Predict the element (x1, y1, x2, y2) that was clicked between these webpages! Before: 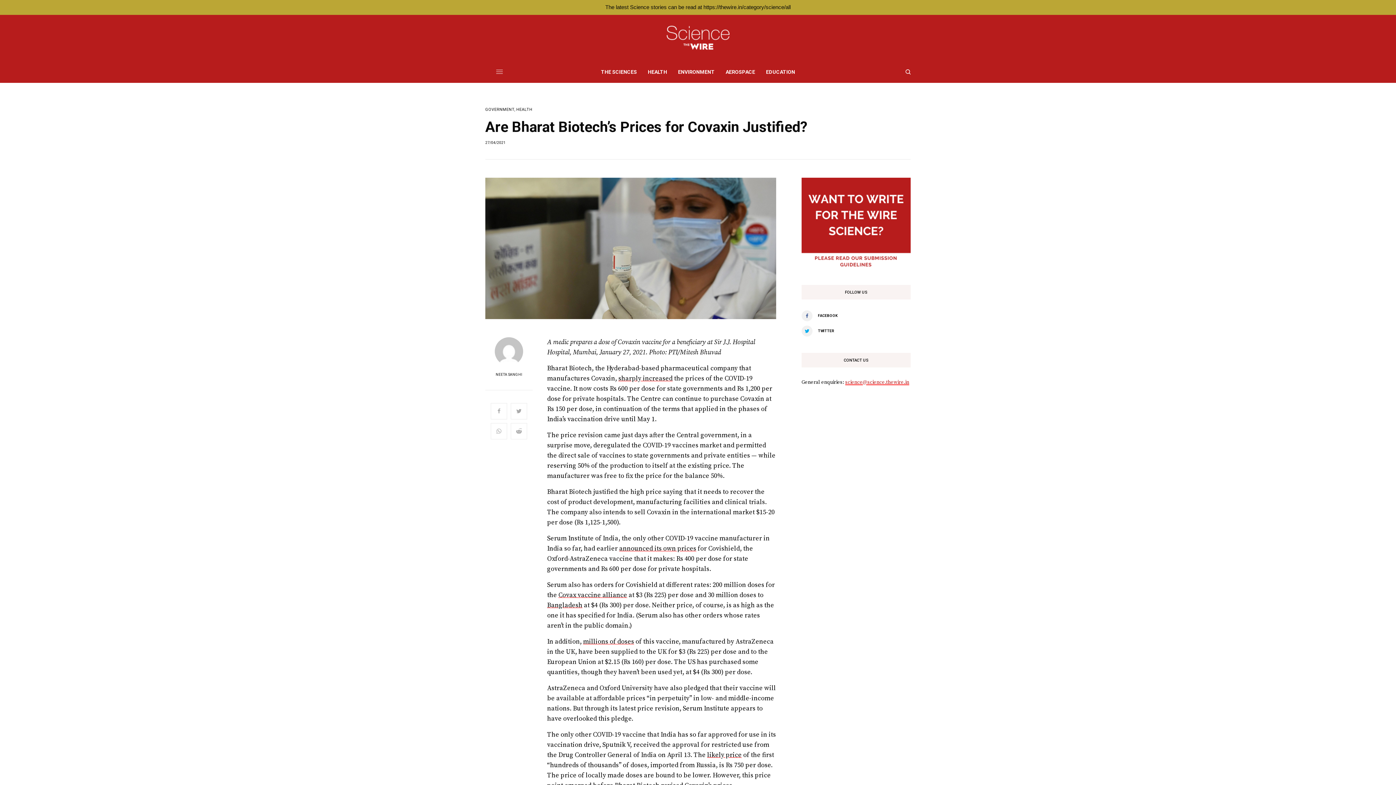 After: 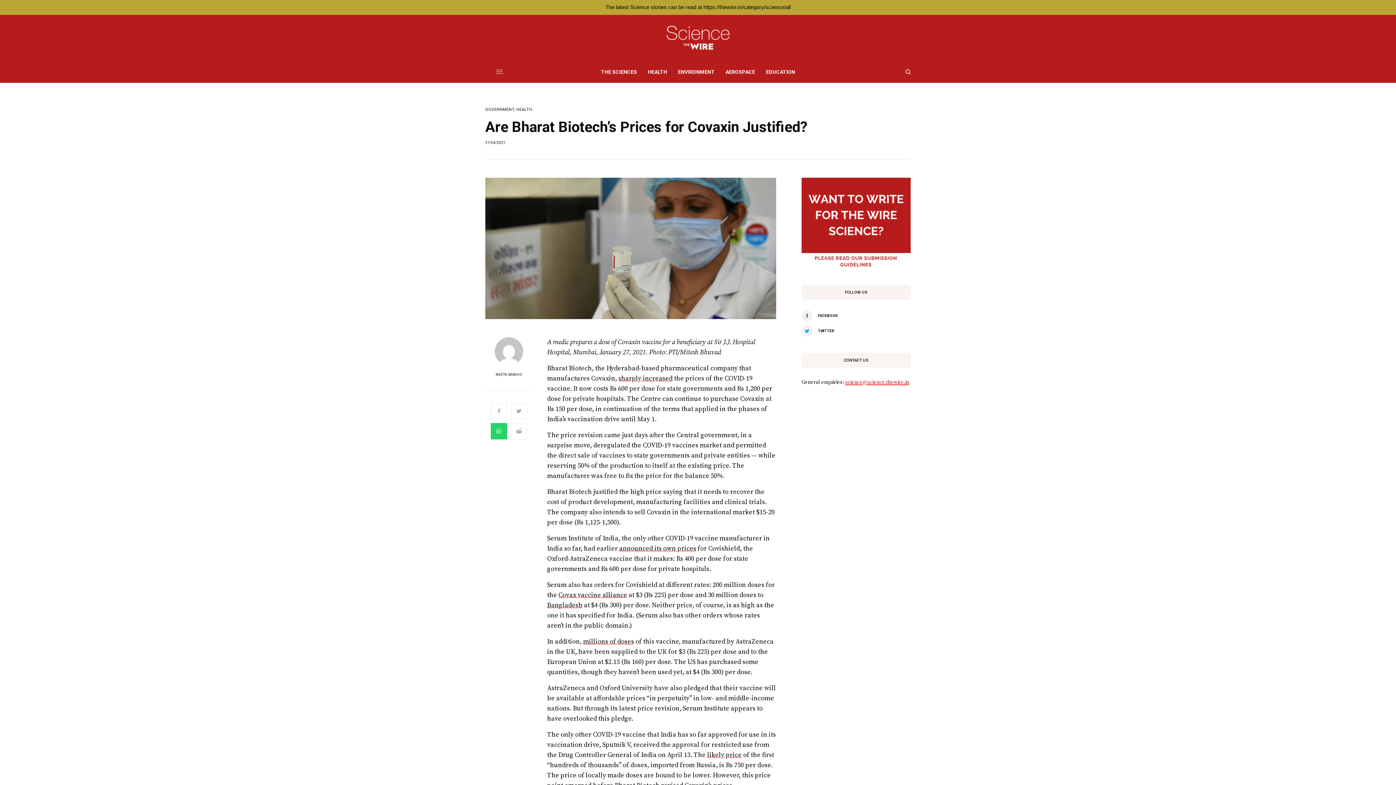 Action: bbox: (490, 423, 507, 439)